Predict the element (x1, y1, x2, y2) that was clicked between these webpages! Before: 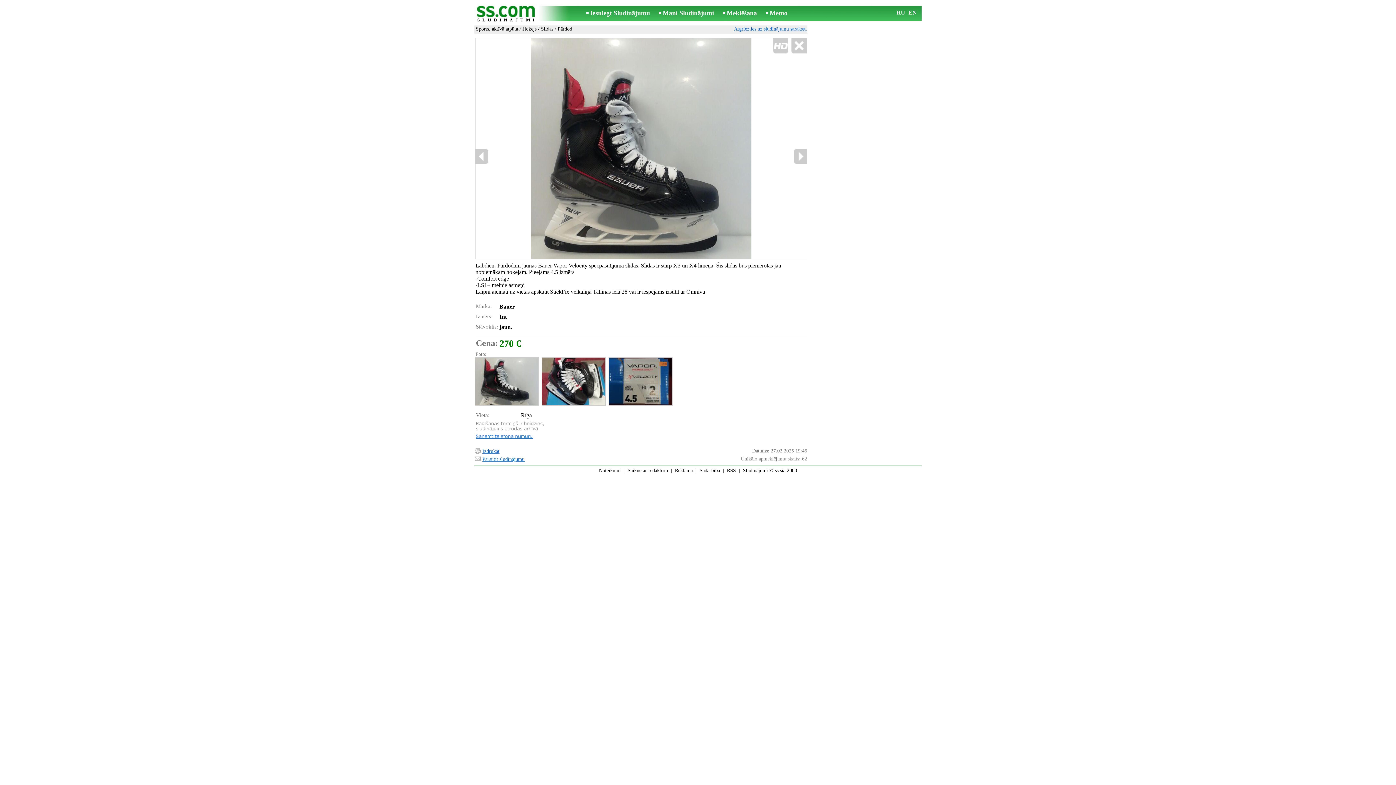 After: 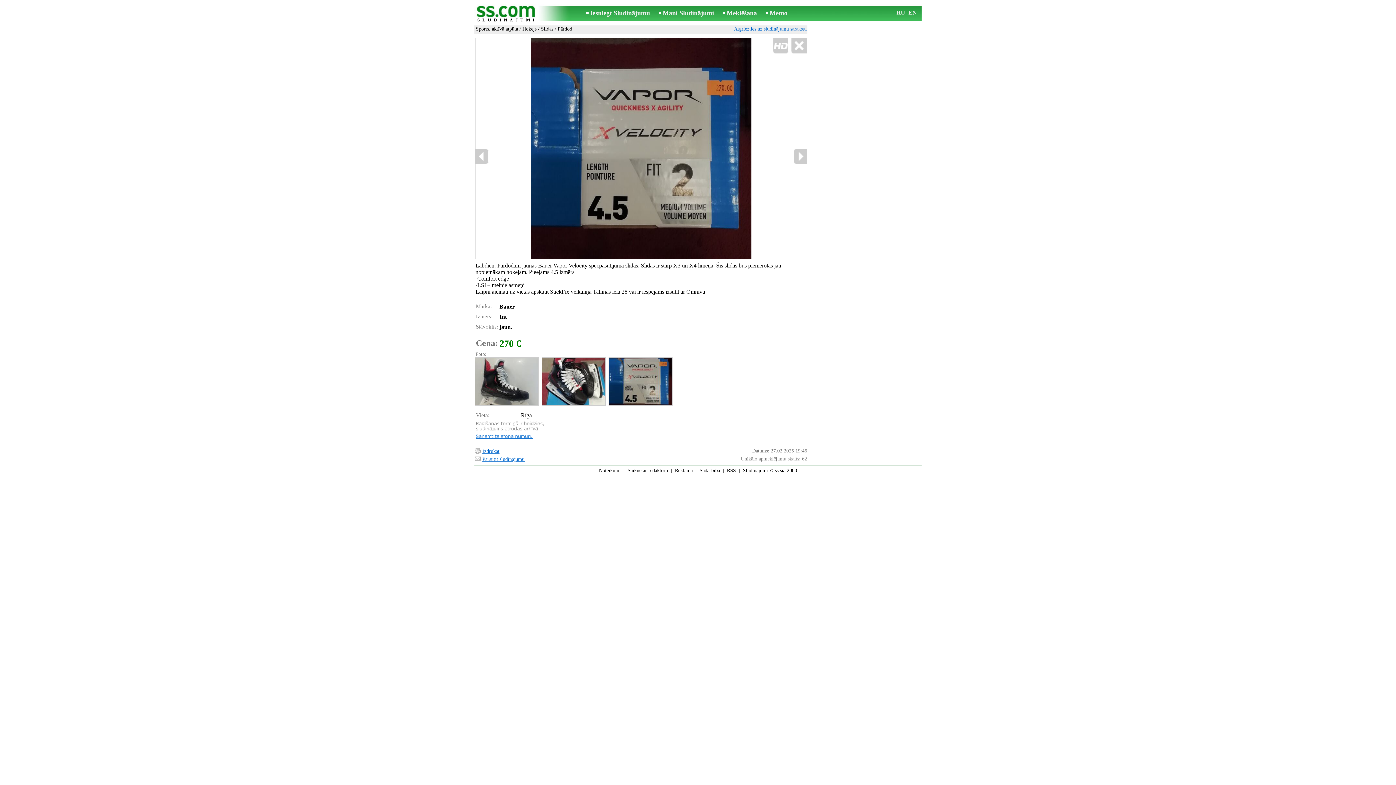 Action: bbox: (608, 357, 672, 405)